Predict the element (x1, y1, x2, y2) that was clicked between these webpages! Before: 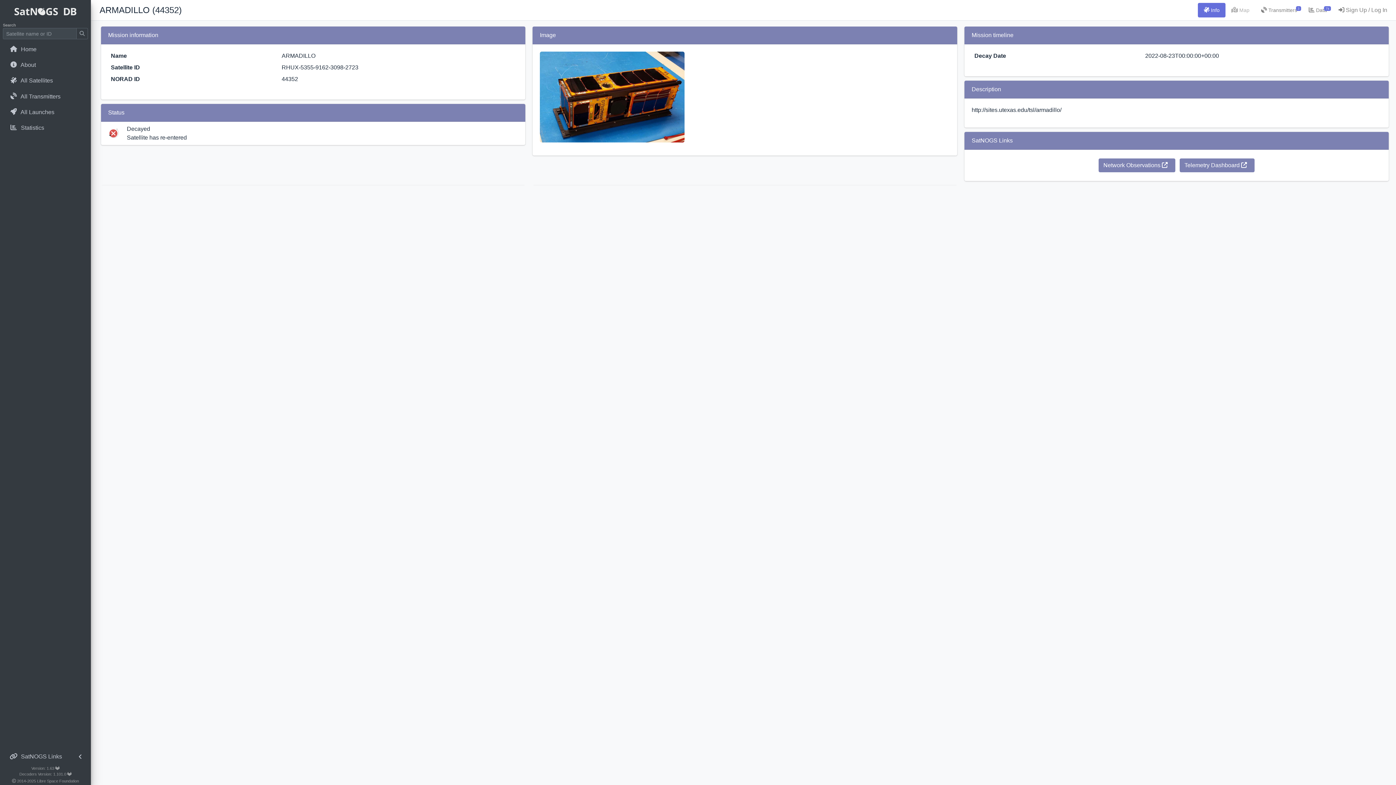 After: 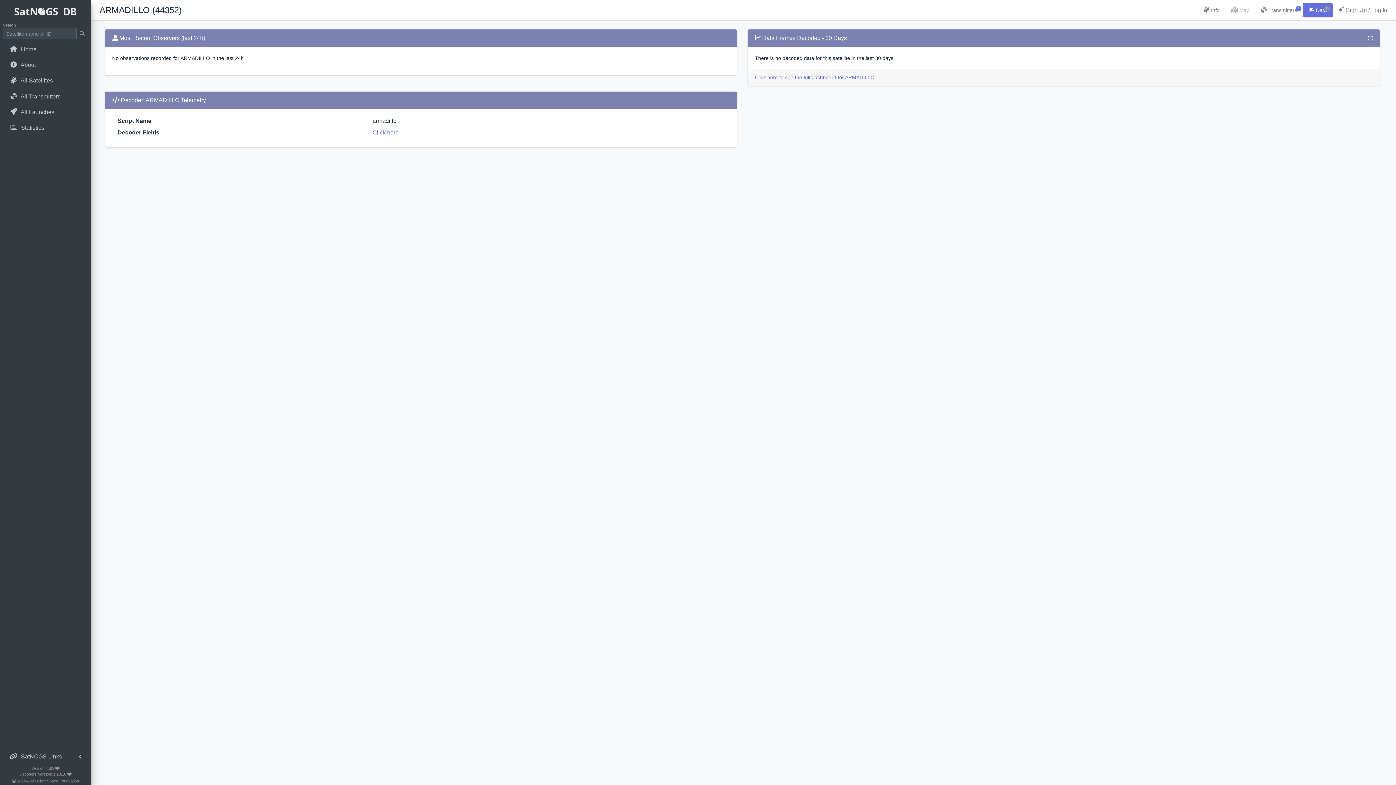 Action: label: Data bbox: (1303, 2, 1333, 17)